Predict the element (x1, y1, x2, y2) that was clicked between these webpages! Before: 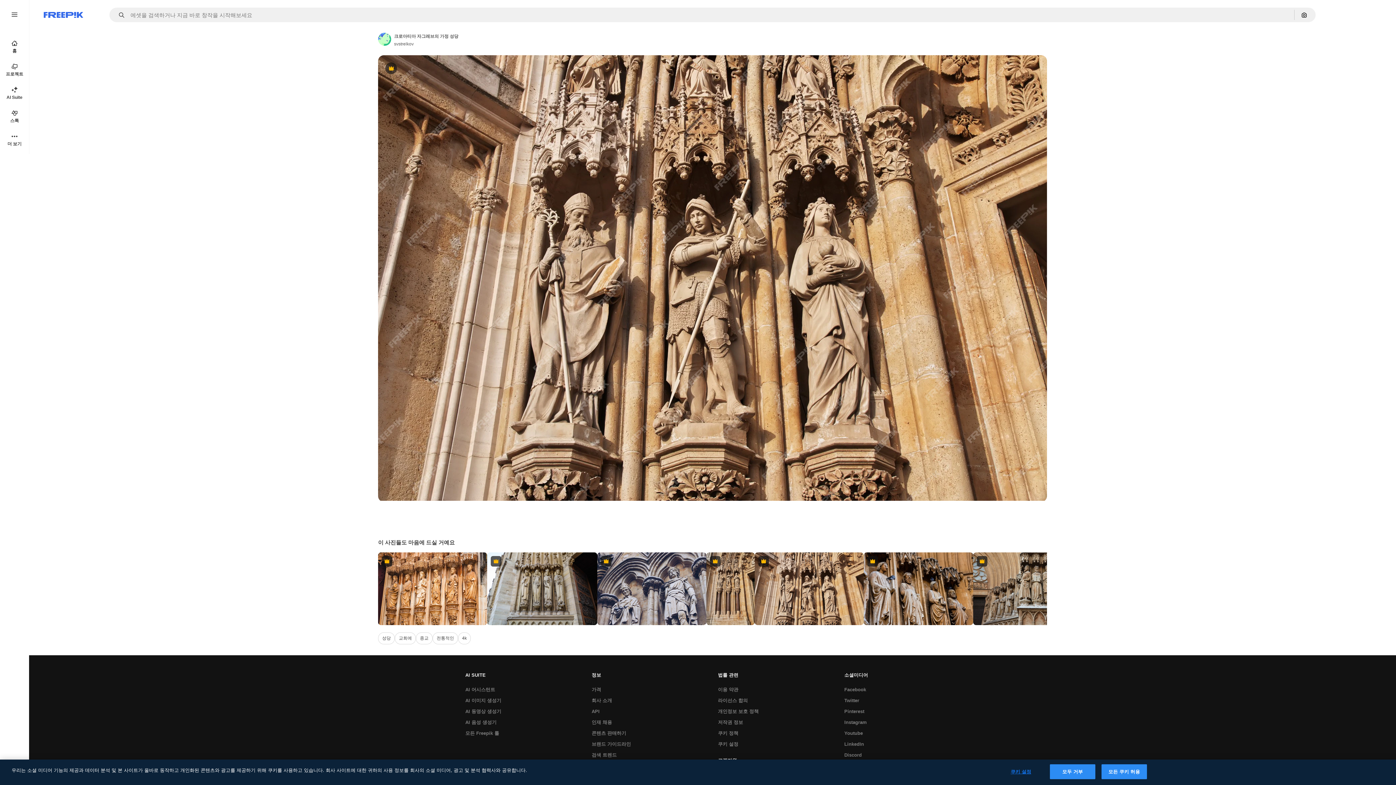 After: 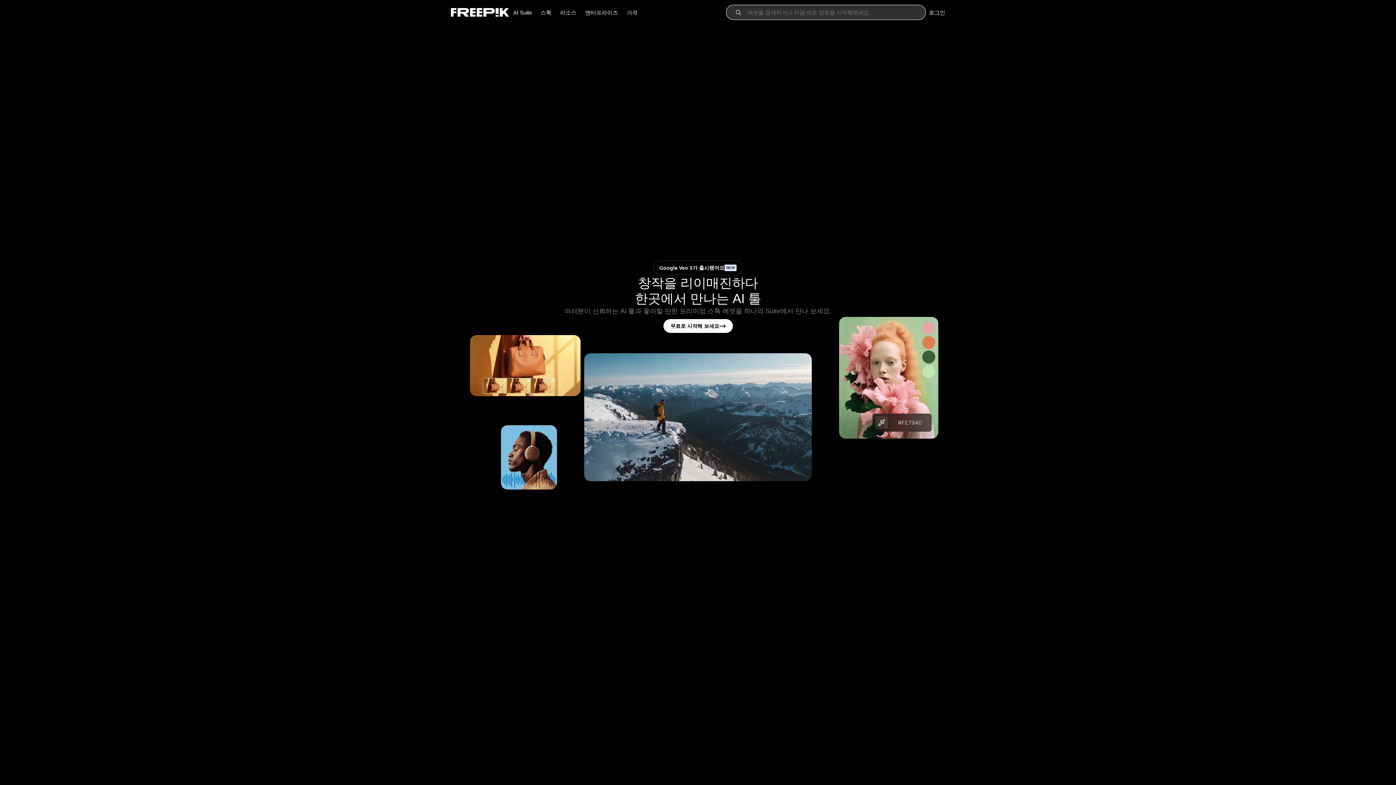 Action: label: 홈 bbox: (0, 34, 29, 58)